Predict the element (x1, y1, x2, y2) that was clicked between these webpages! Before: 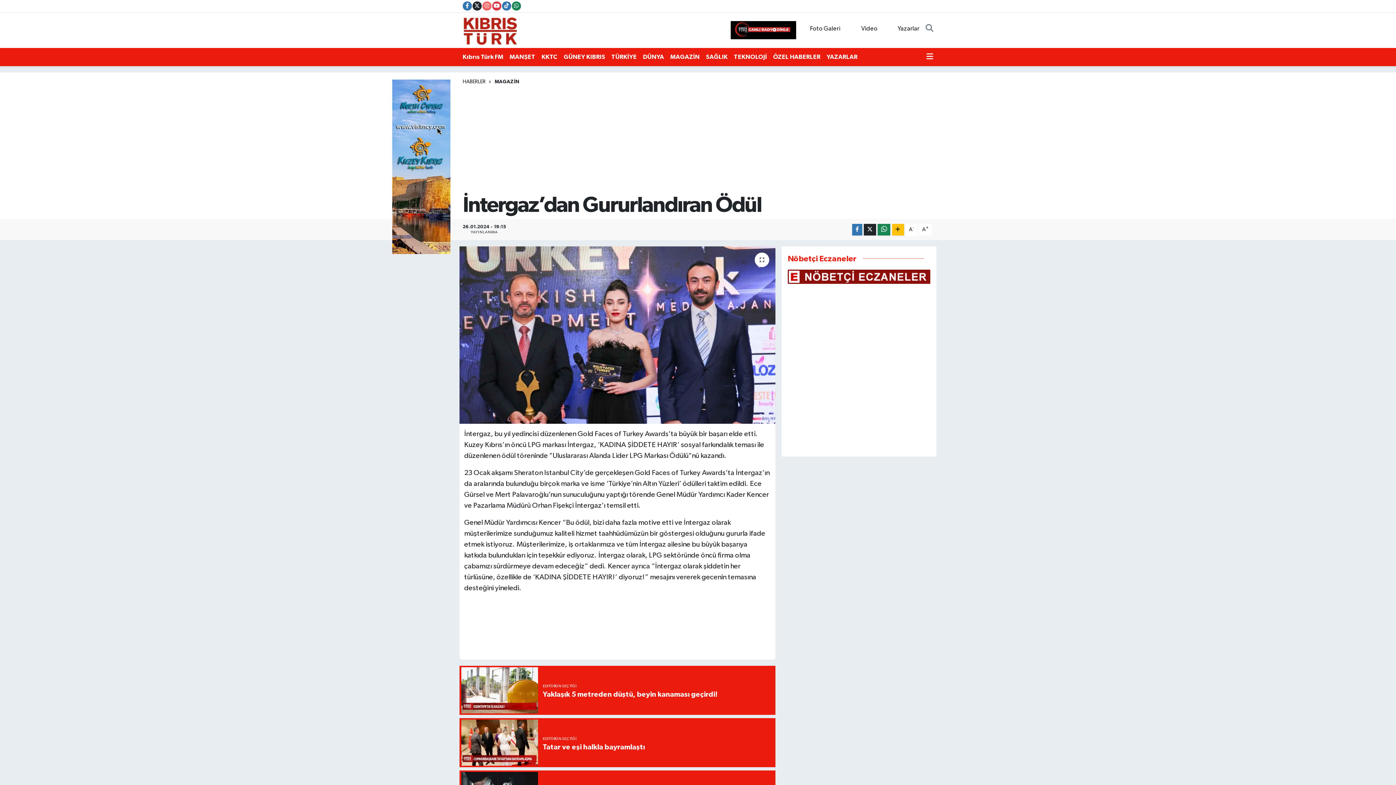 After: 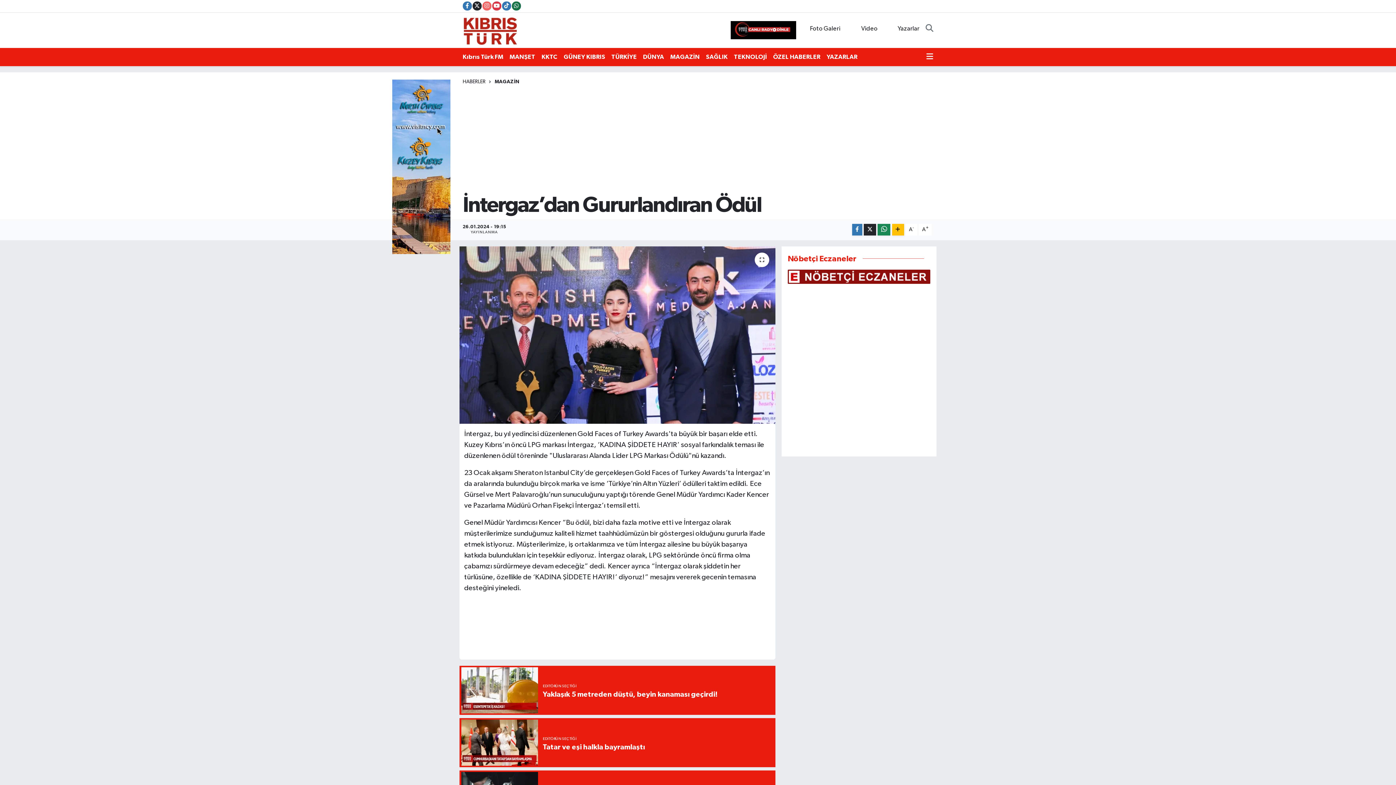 Action: bbox: (511, 1, 521, 10)